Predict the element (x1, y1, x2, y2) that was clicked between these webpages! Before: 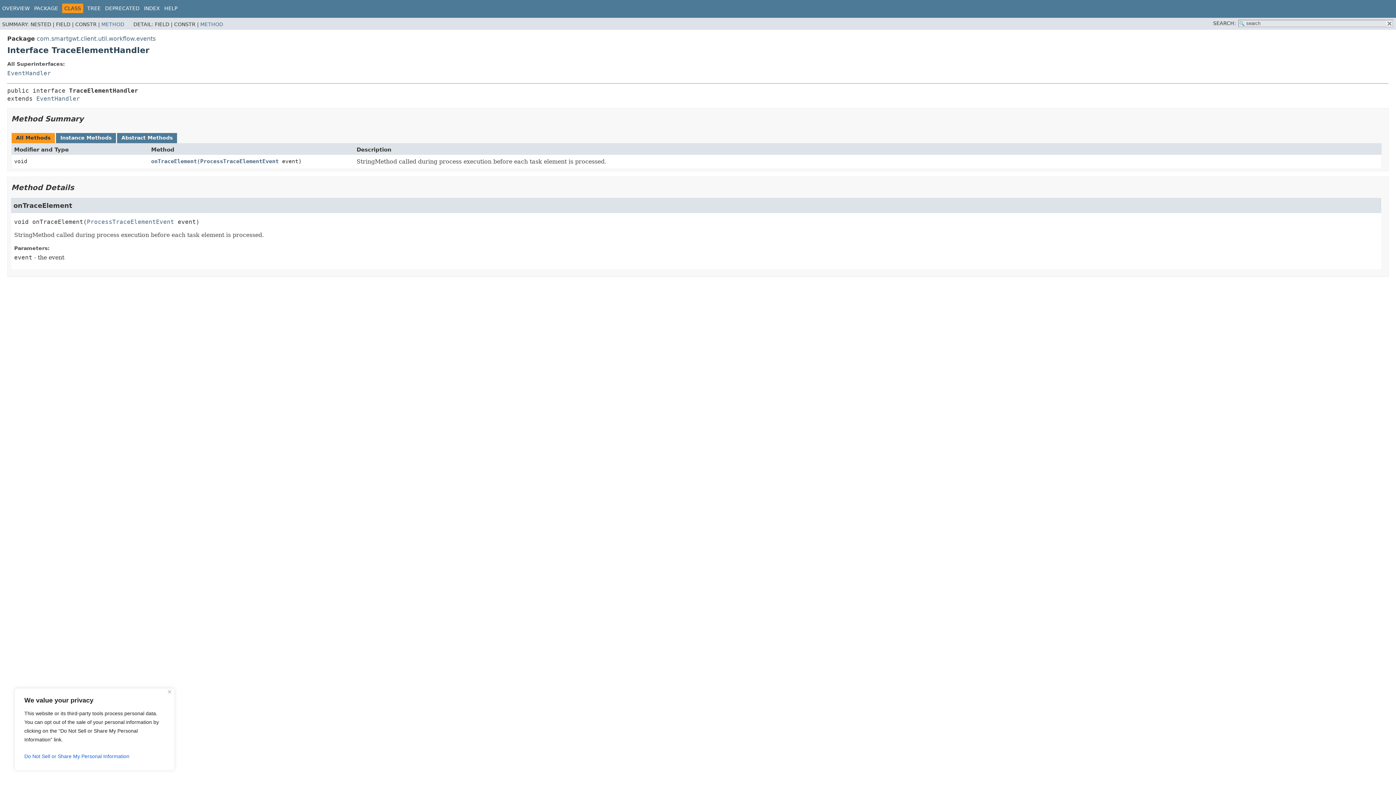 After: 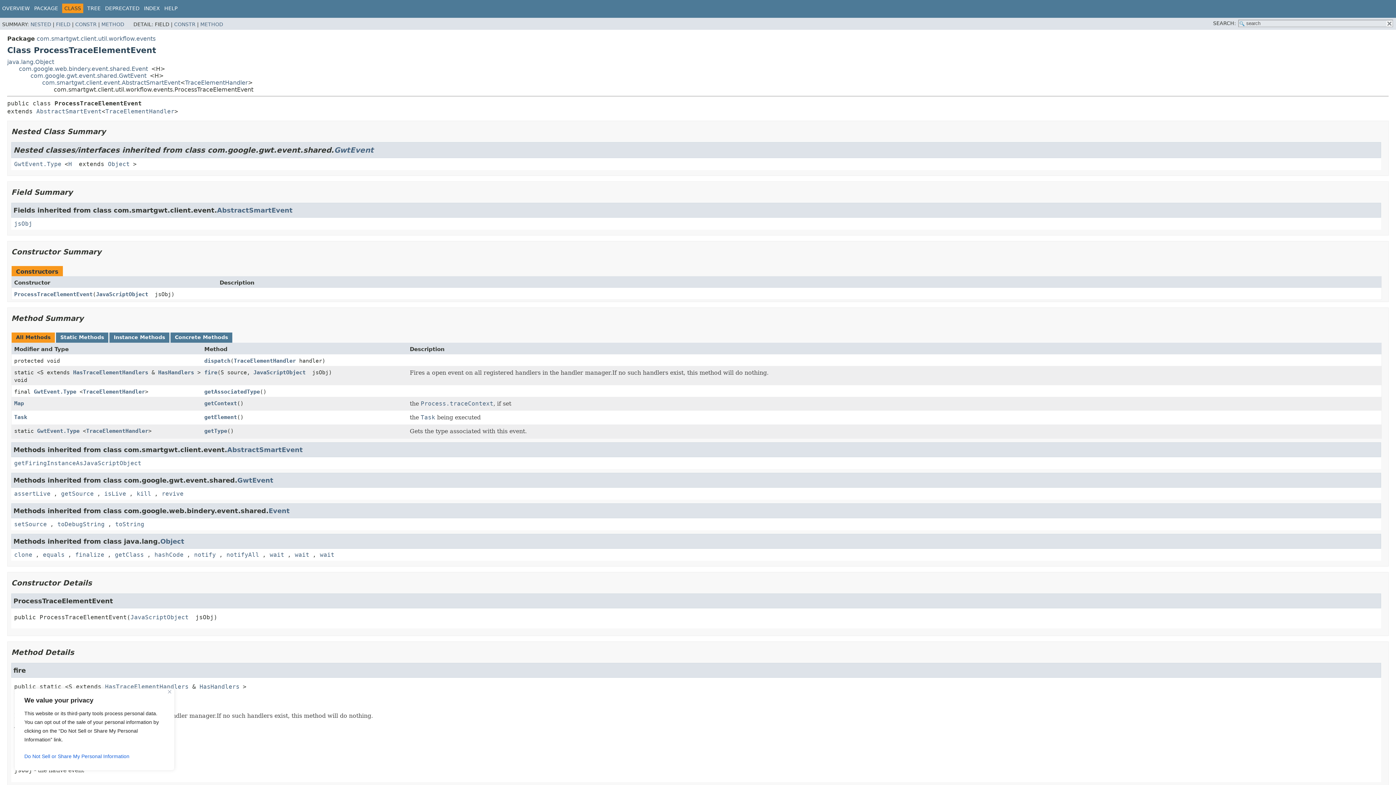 Action: bbox: (200, 158, 278, 164) label: ProcessTraceElementEvent